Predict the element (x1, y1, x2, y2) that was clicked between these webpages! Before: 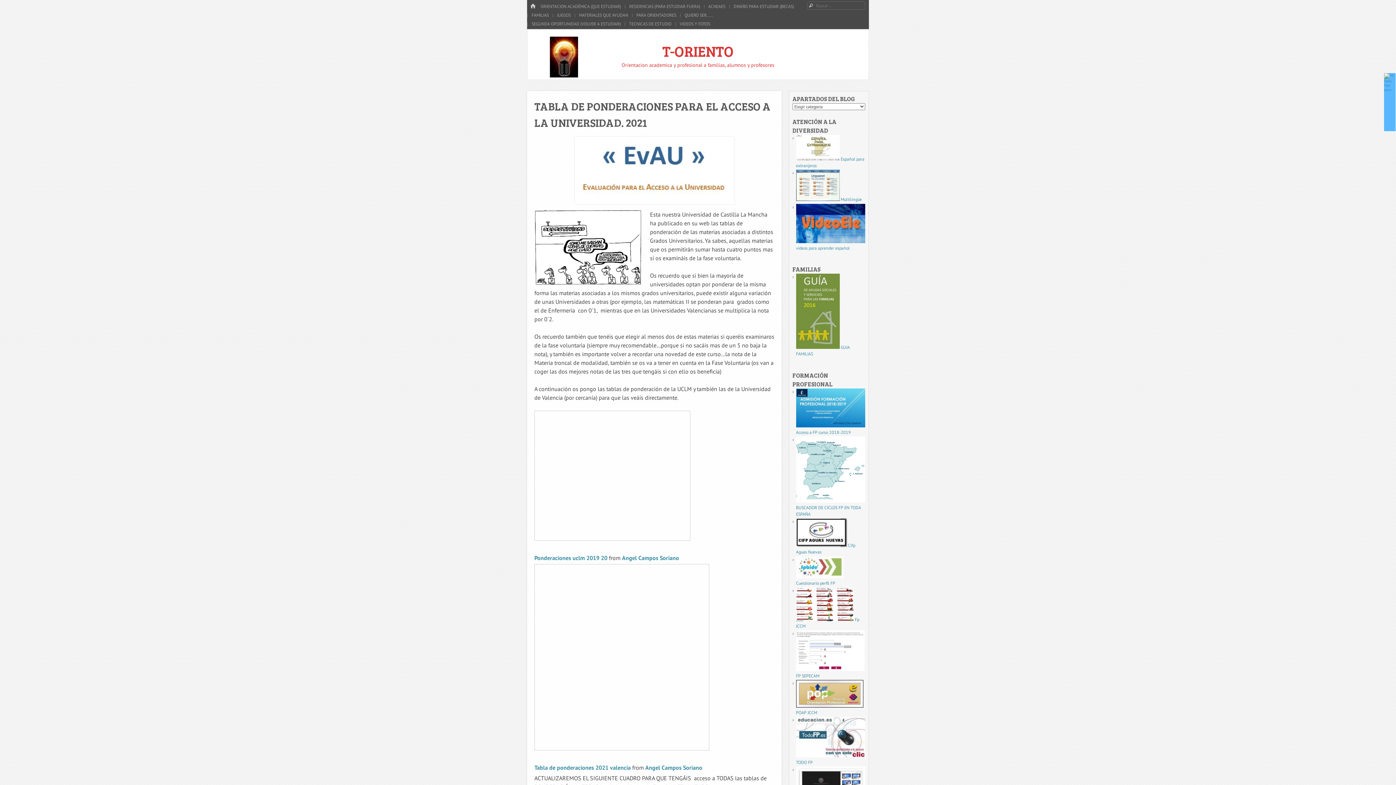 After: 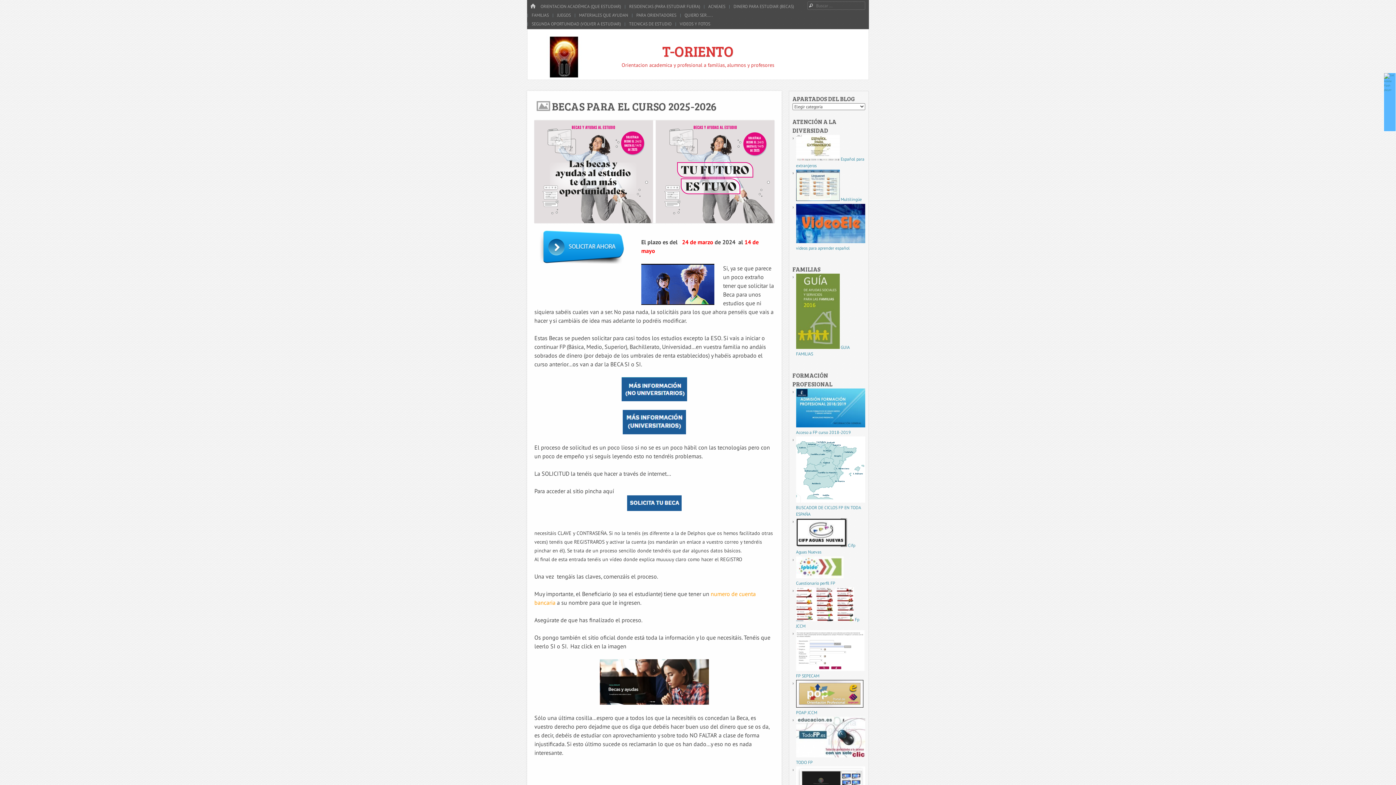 Action: bbox: (662, 41, 733, 60) label: T-ORIENTO